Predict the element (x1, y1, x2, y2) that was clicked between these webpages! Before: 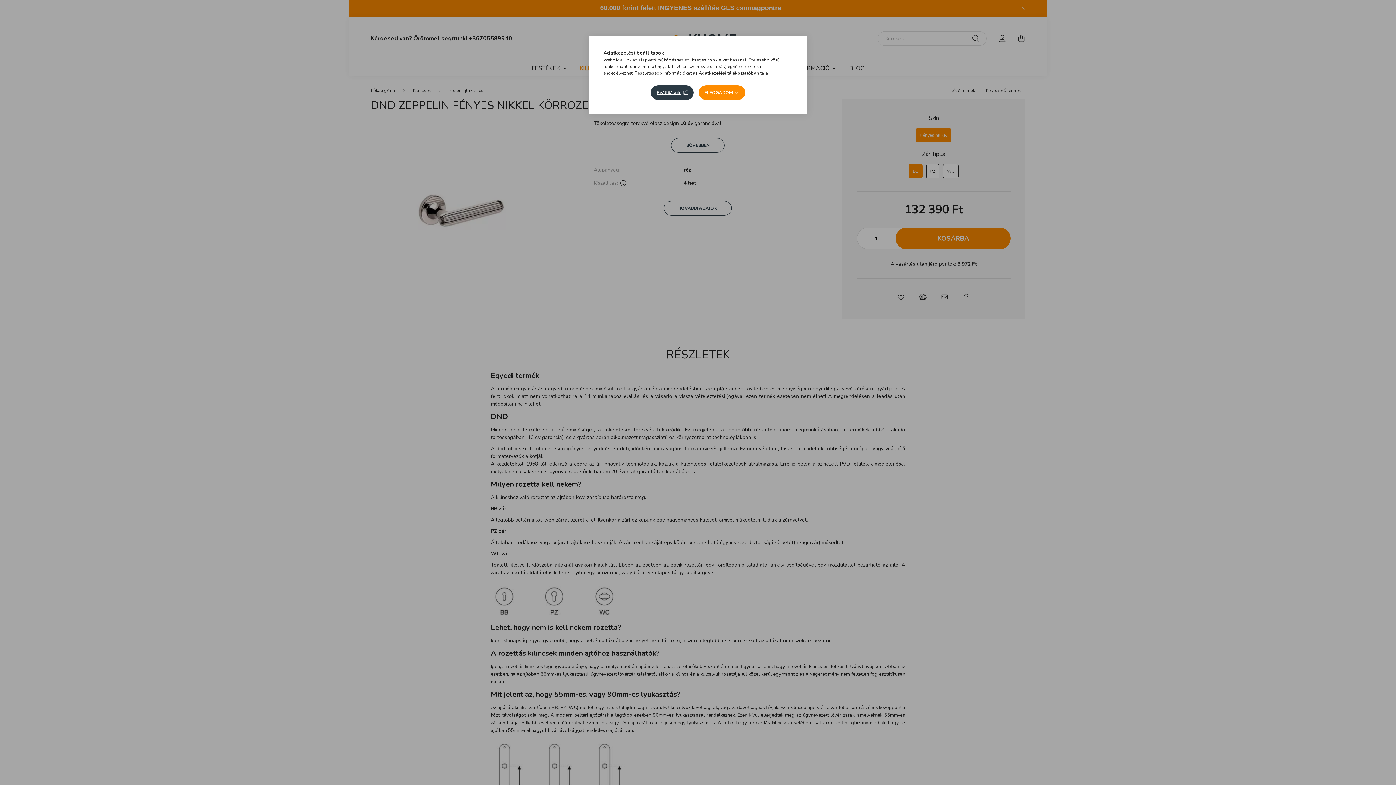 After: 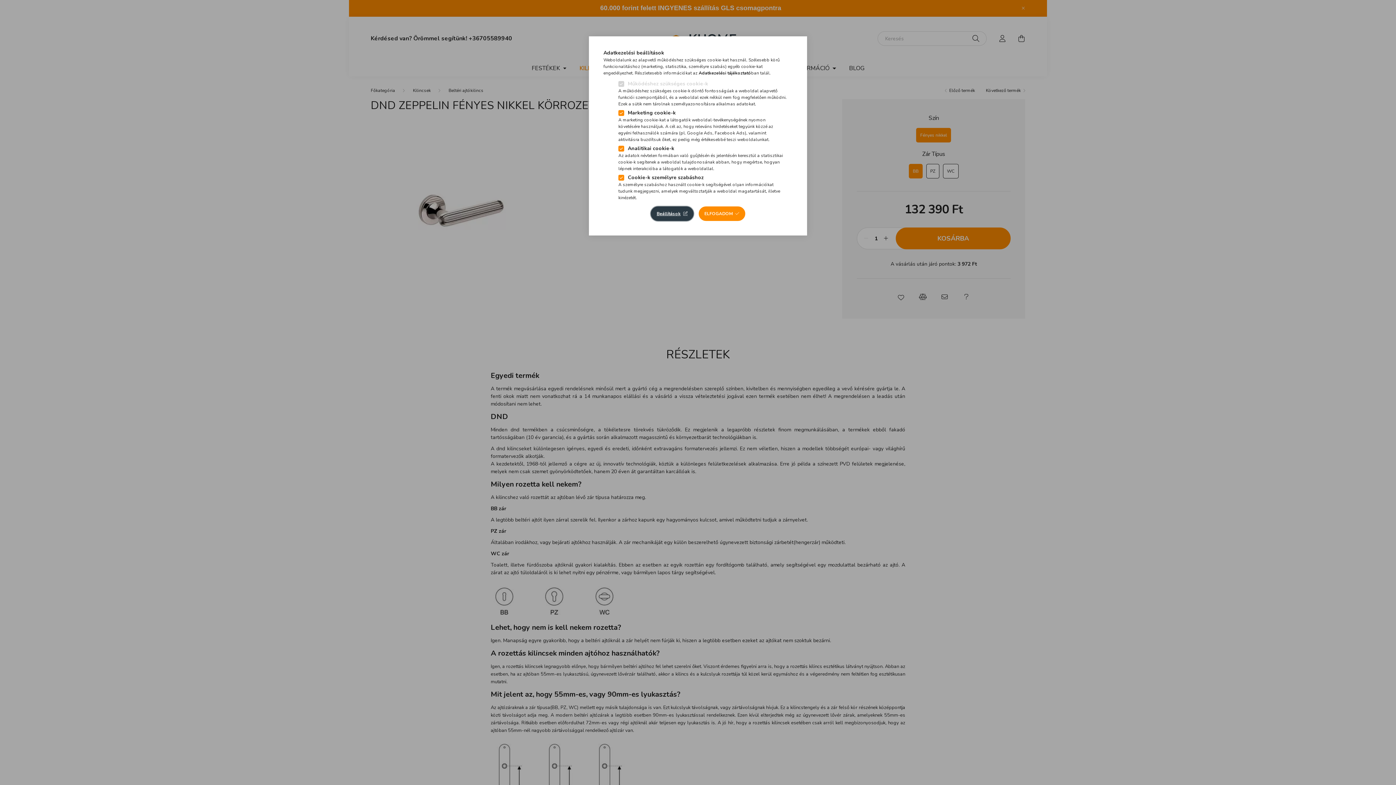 Action: label: Beállítások bbox: (651, 85, 693, 100)